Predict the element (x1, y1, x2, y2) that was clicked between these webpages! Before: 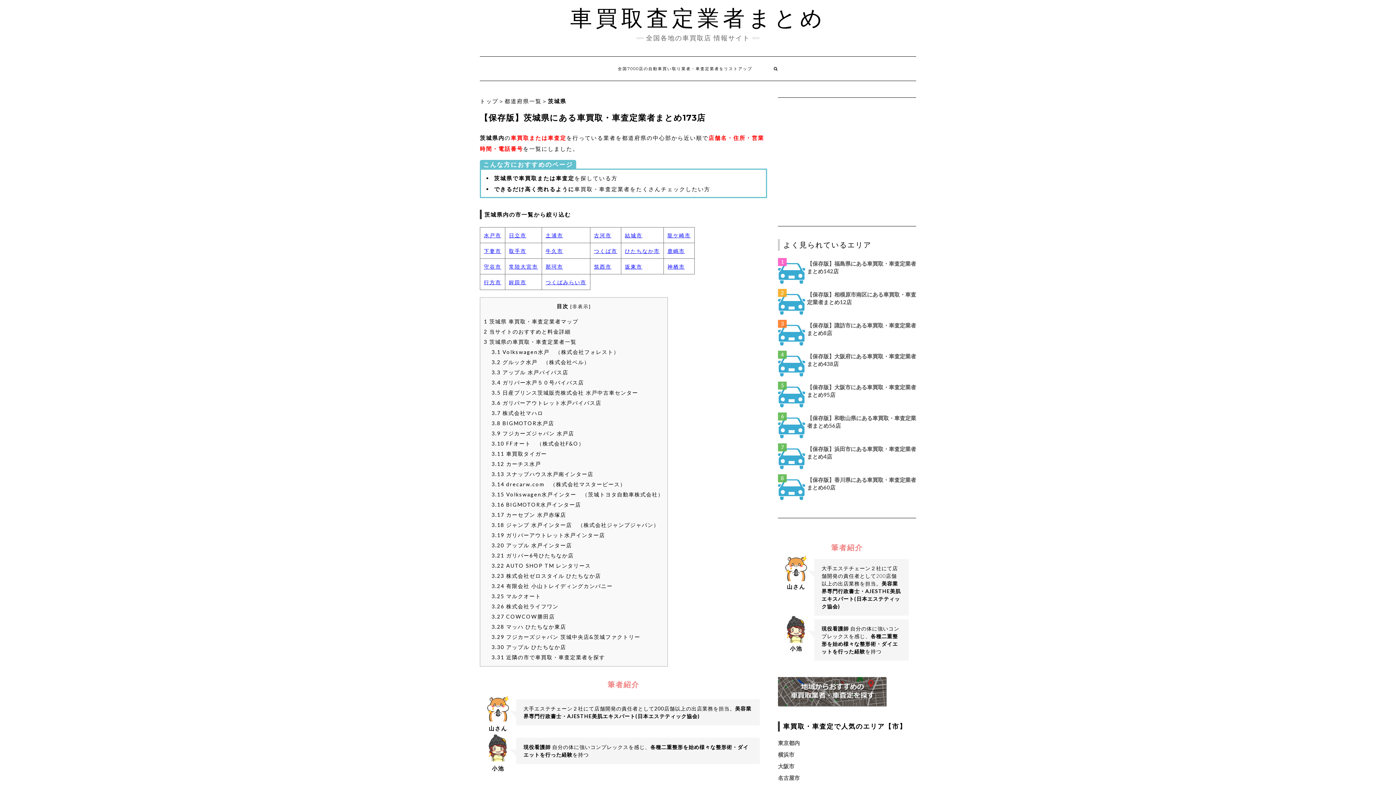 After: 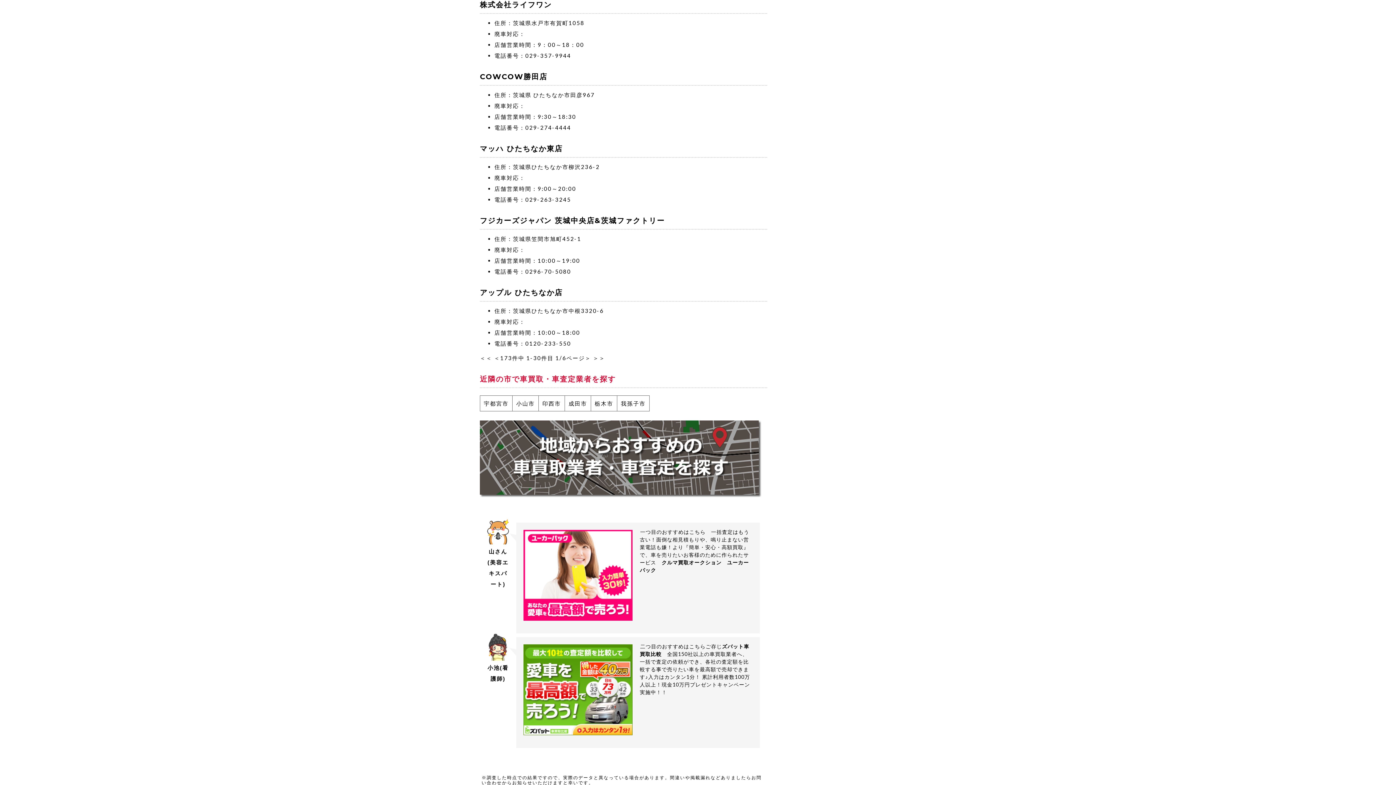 Action: bbox: (491, 603, 558, 609) label: 3.26 株式会社ライフワン